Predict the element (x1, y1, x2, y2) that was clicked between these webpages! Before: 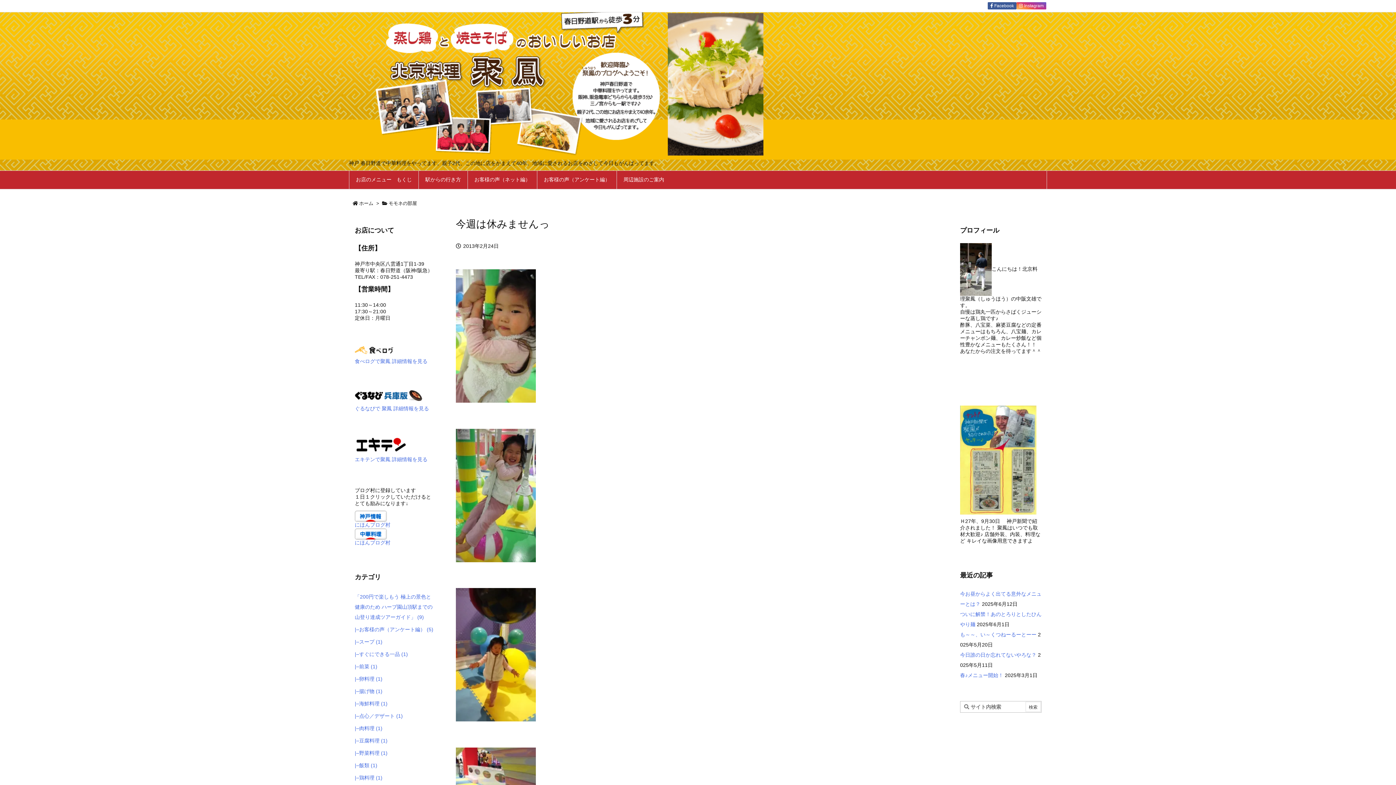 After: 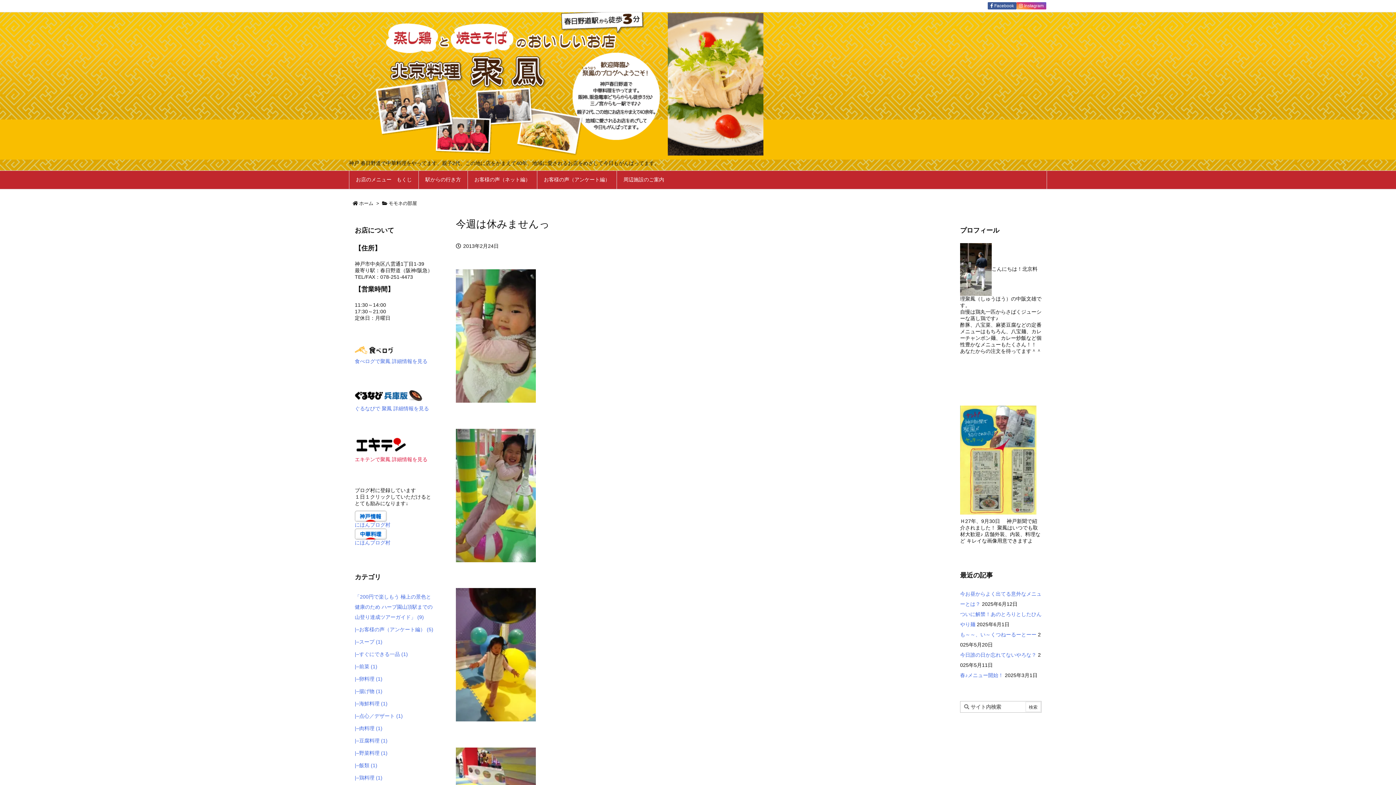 Action: bbox: (354, 456, 427, 462) label: エキテンで聚鳳 詳細情報を見る